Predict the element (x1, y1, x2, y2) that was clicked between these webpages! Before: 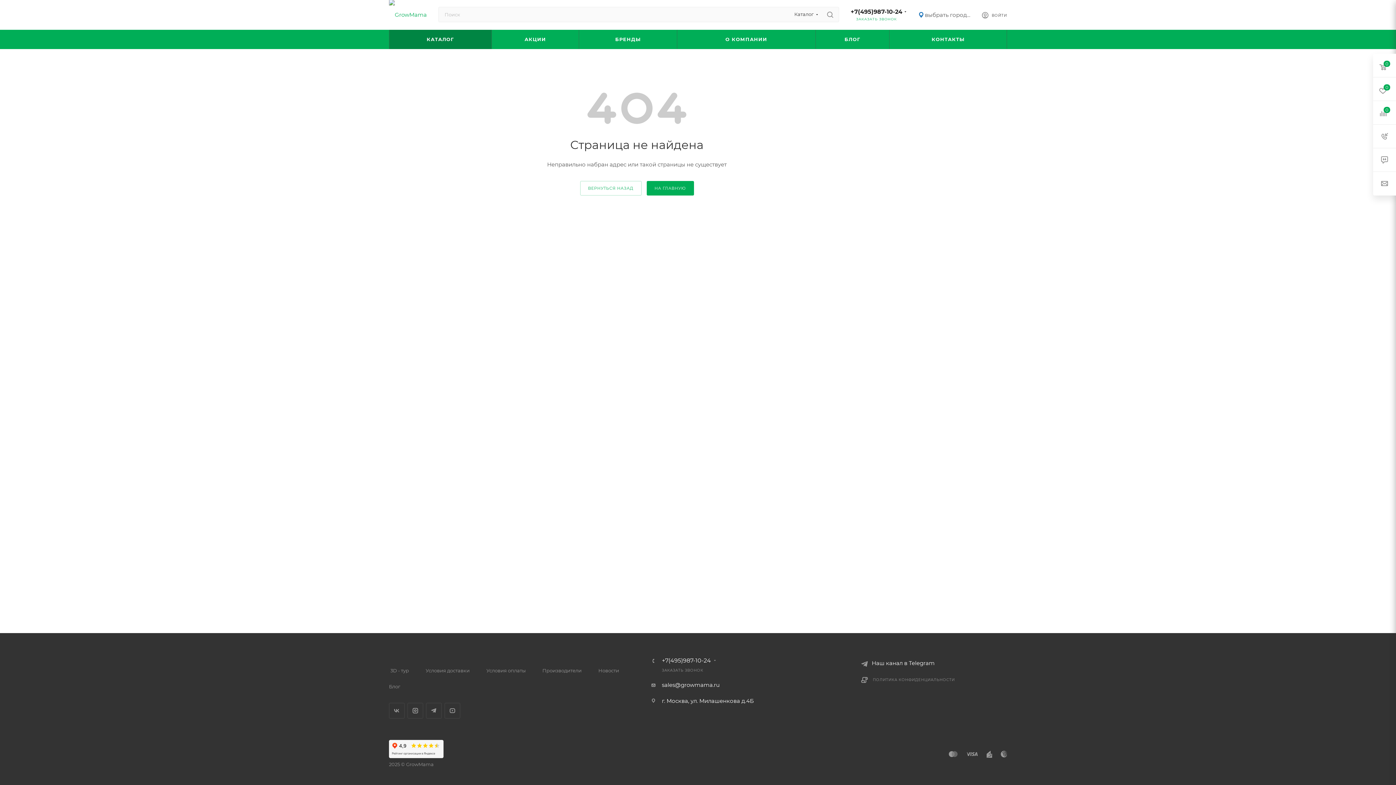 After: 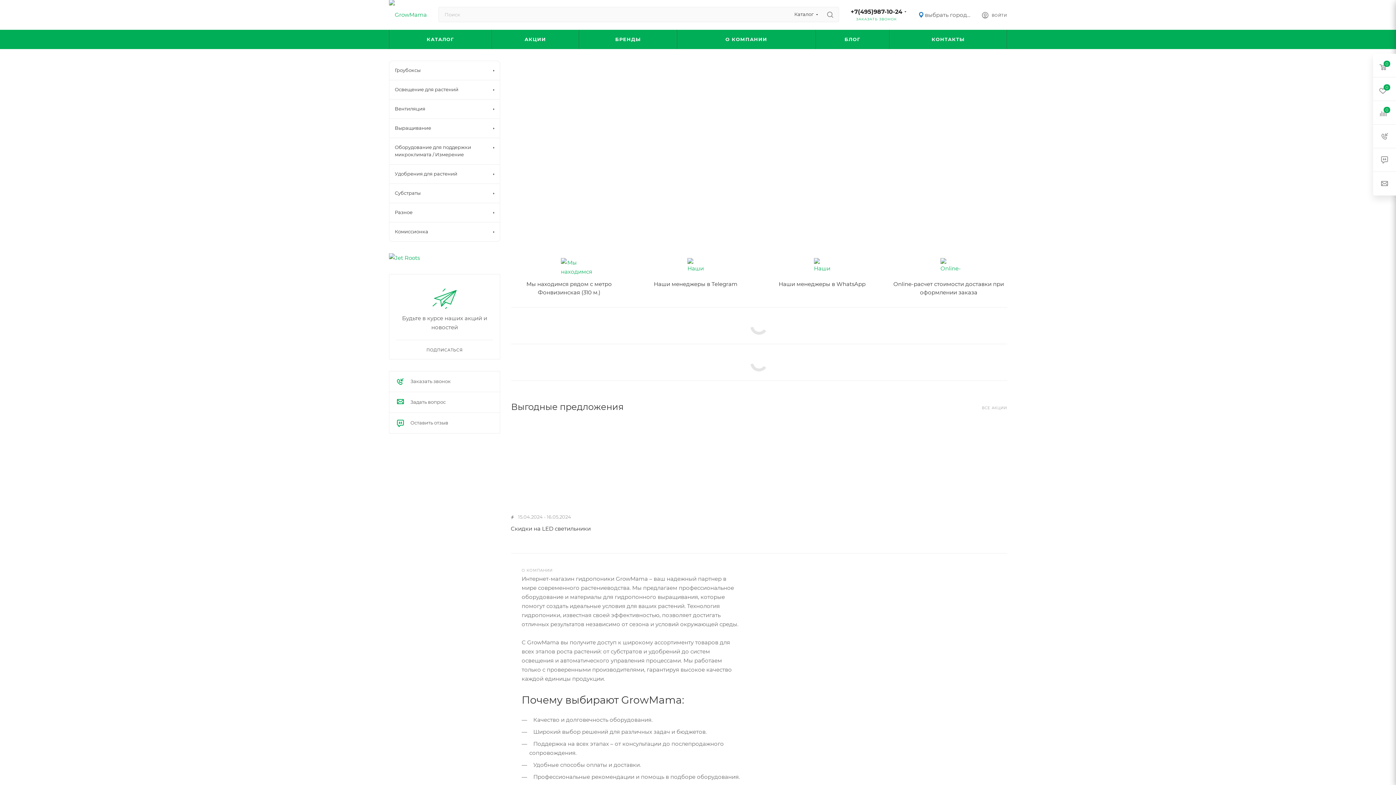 Action: bbox: (389, 0, 426, 29)